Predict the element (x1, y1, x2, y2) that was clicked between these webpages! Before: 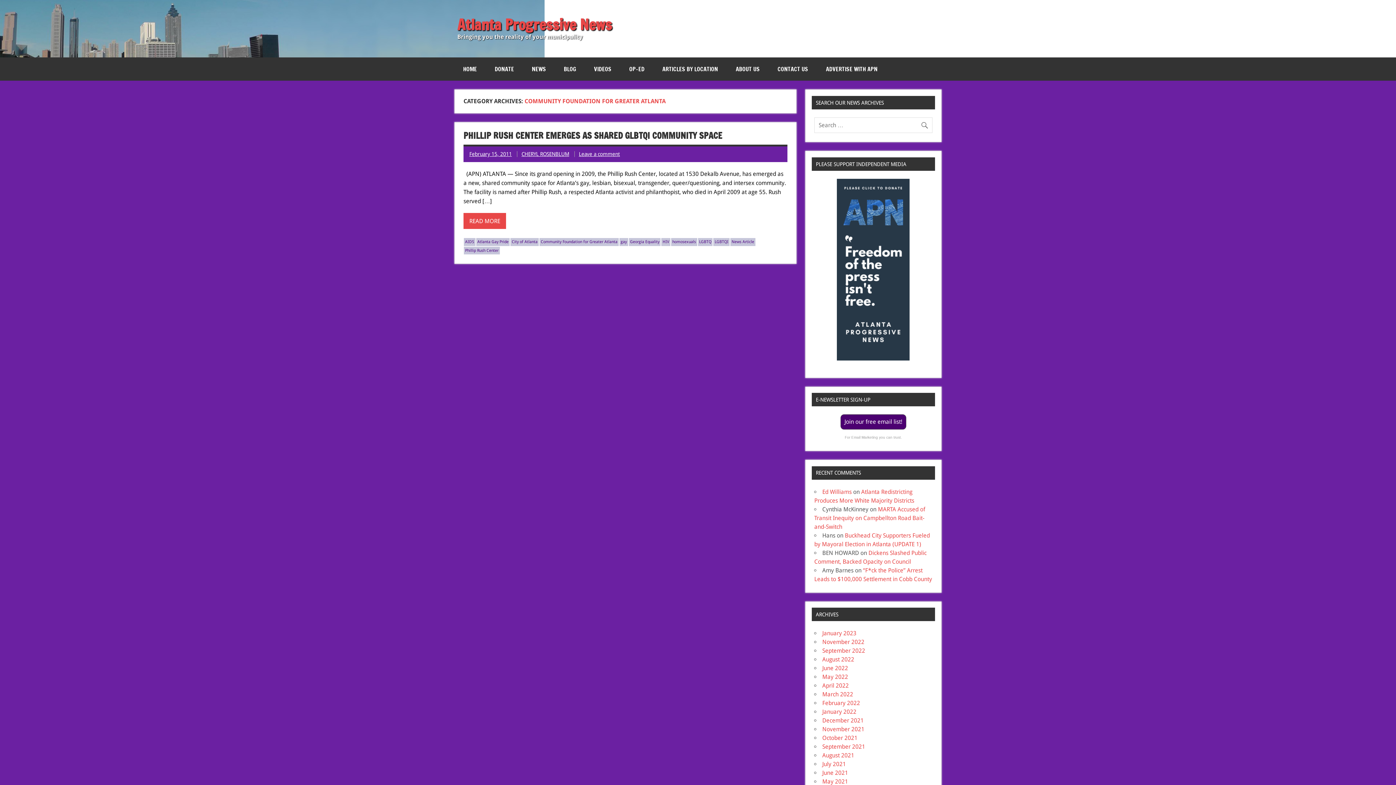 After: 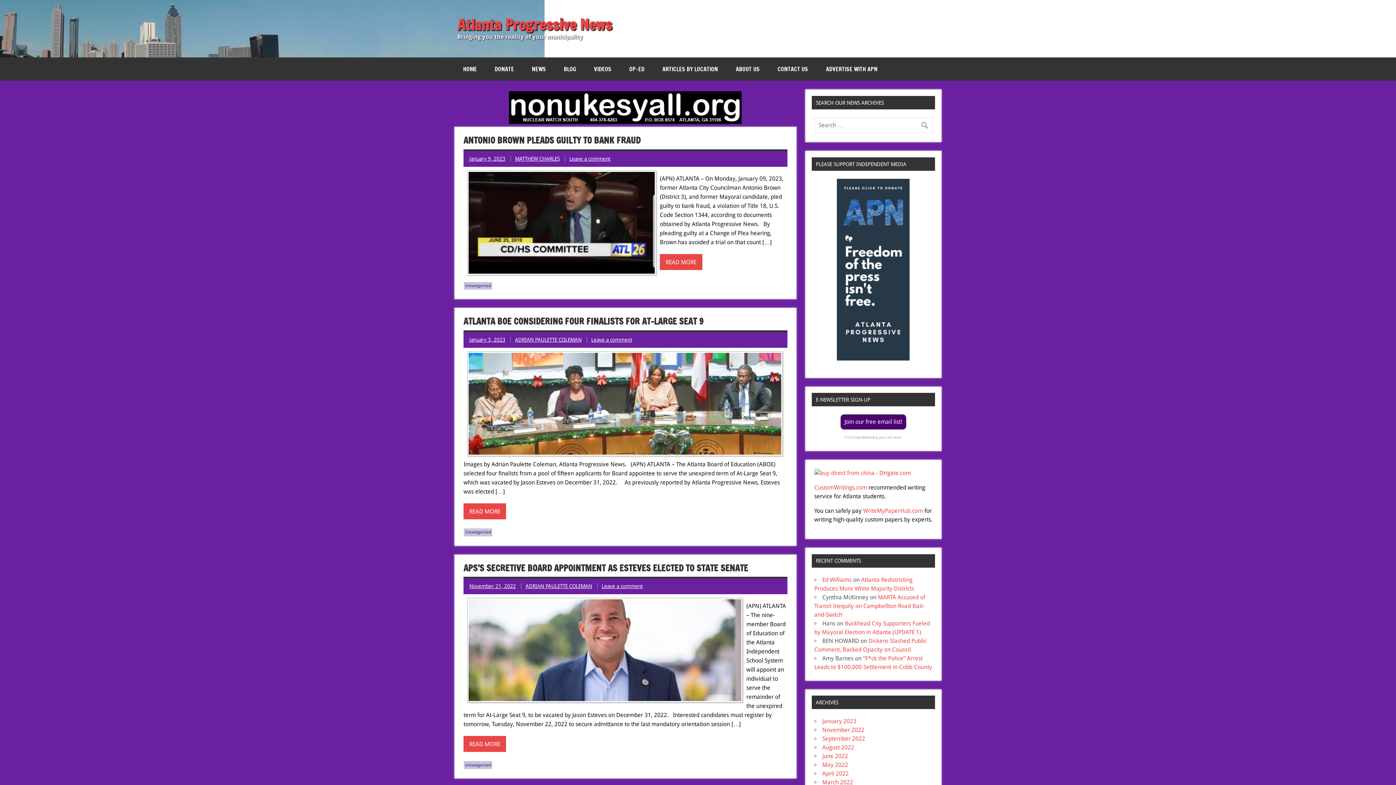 Action: label: Atlanta Progressive News bbox: (457, 17, 612, 32)